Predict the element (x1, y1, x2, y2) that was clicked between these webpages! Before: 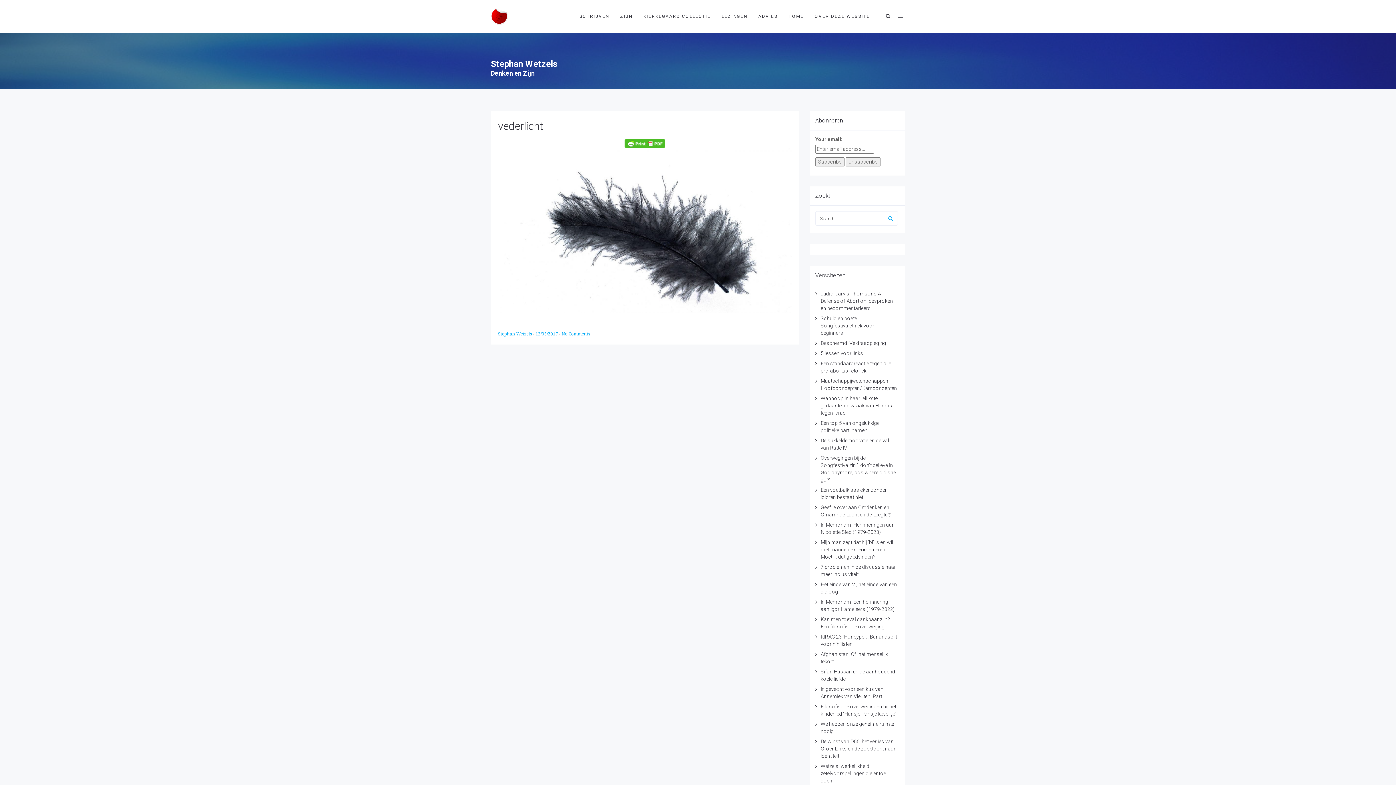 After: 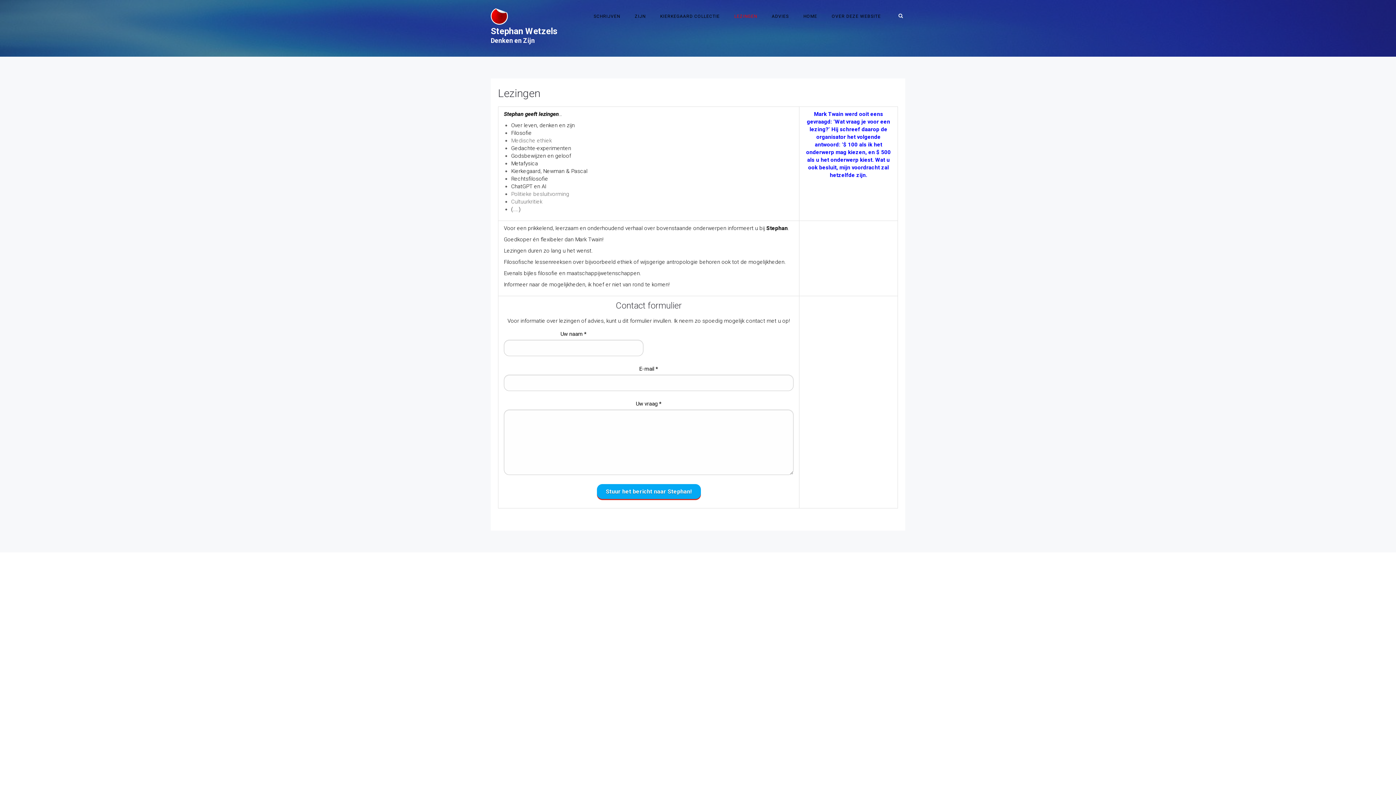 Action: bbox: (716, 0, 753, 32) label: LEZINGEN